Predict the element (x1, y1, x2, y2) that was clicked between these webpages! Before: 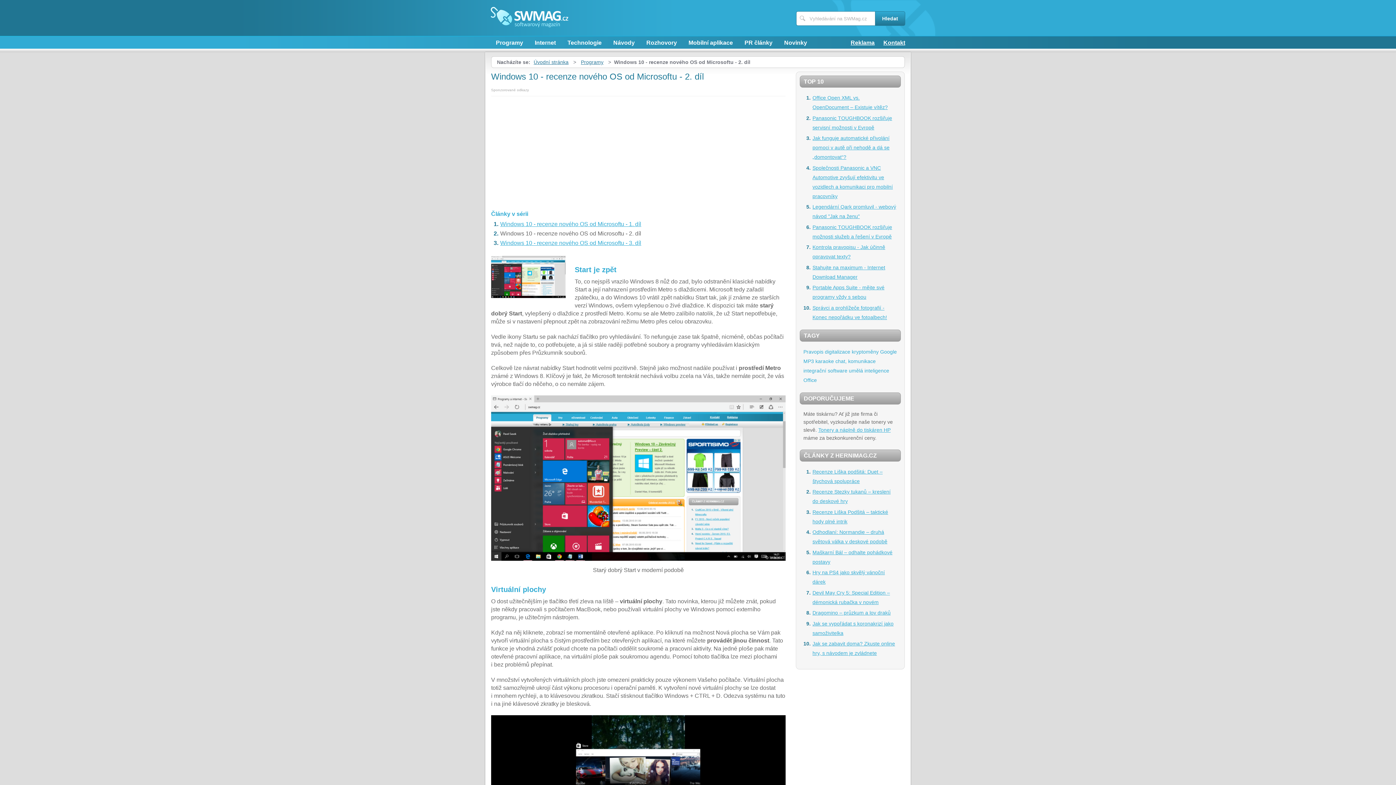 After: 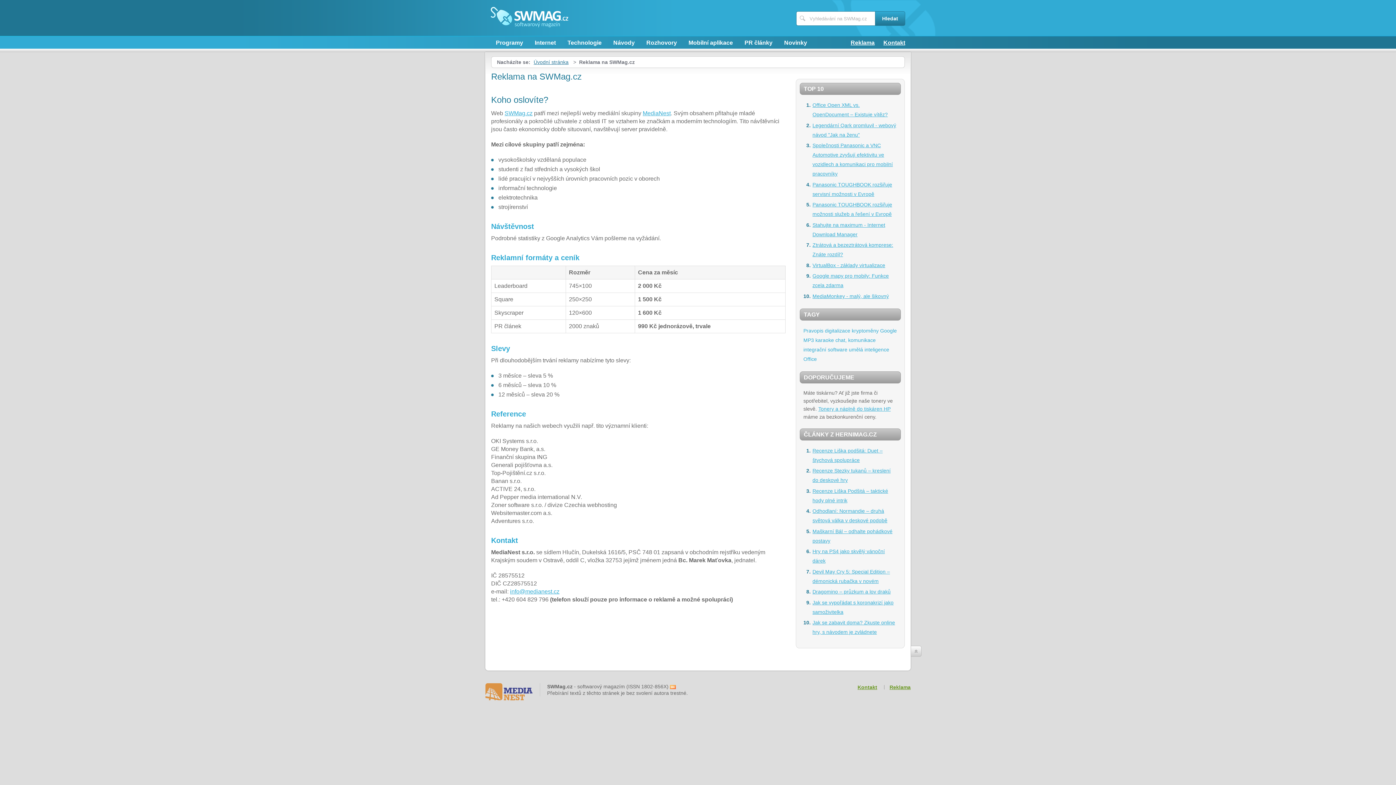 Action: bbox: (850, 36, 874, 48) label: Reklama